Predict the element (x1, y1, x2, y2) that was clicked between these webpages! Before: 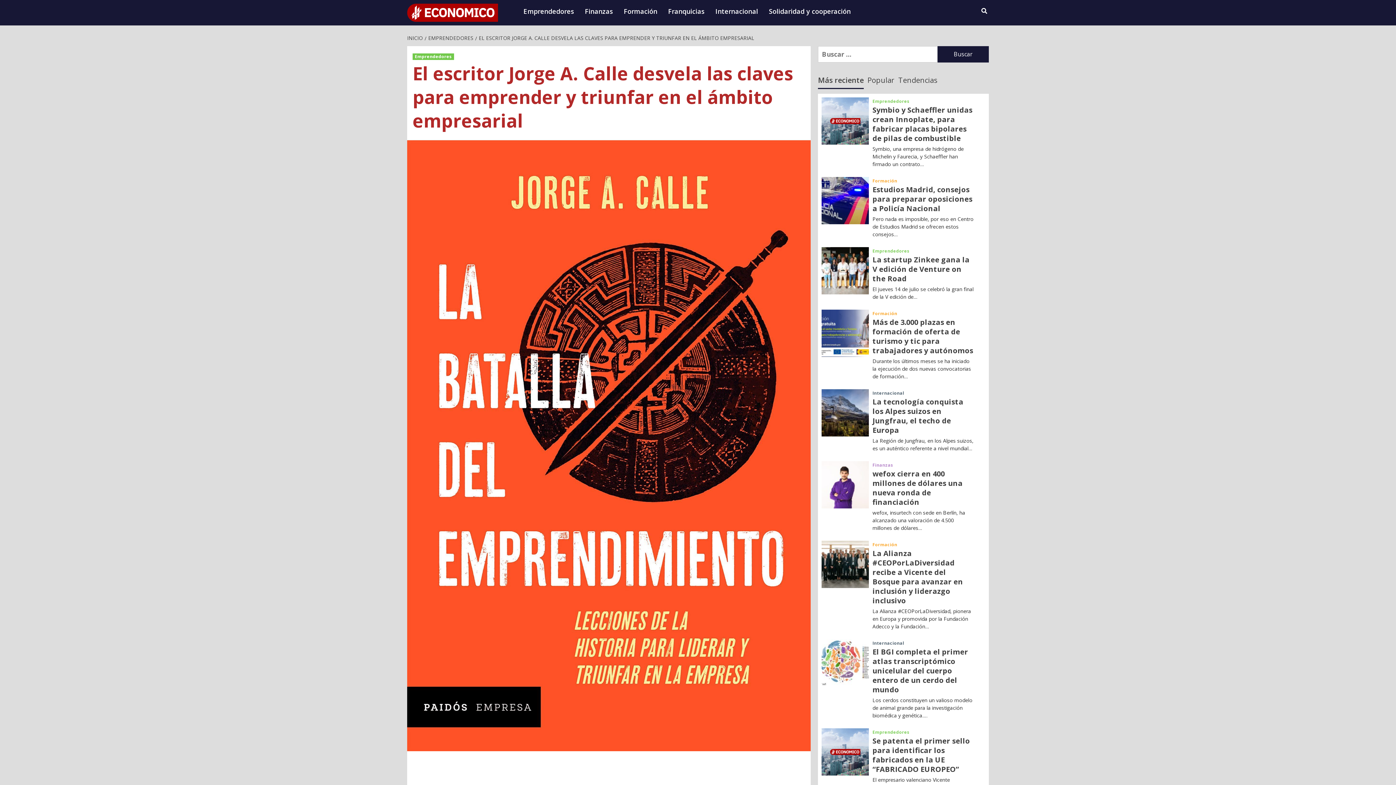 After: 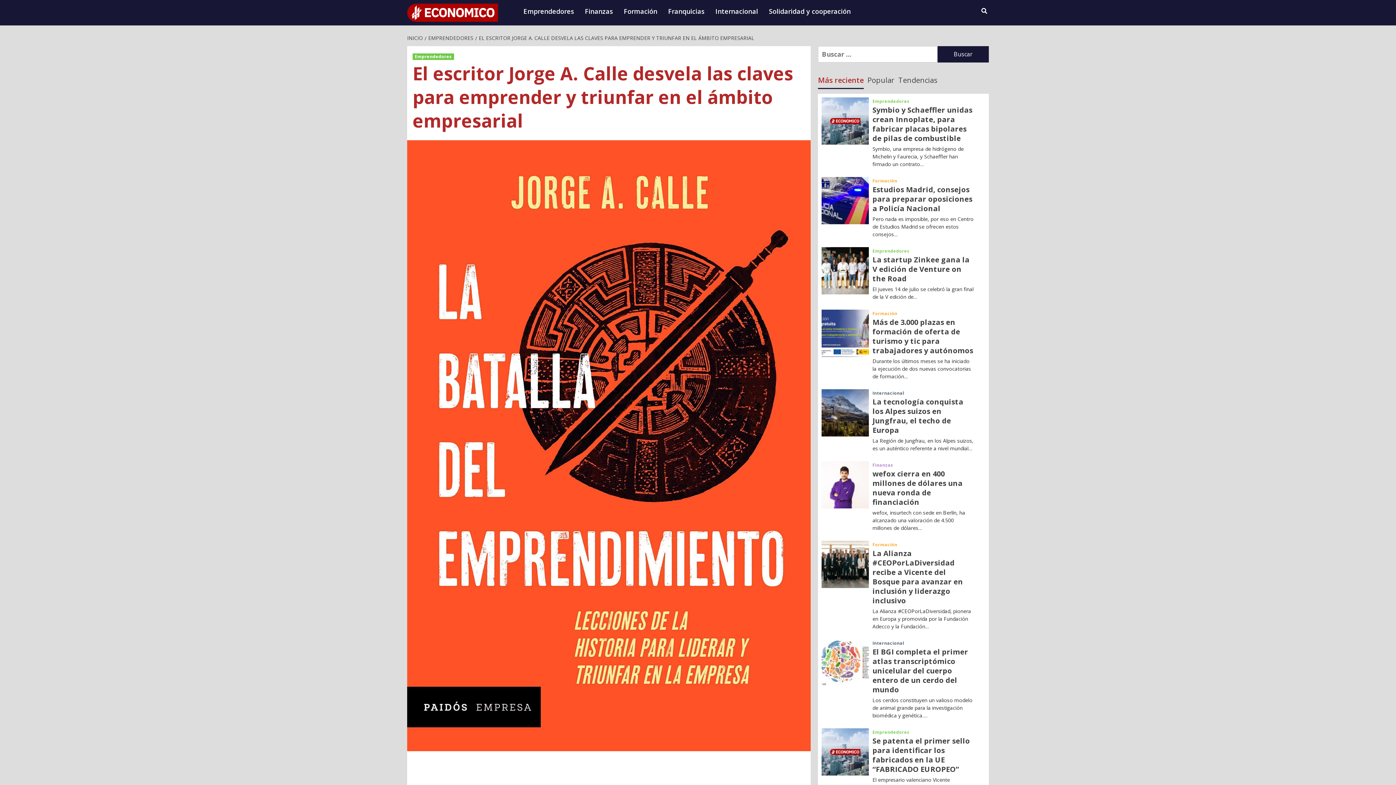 Action: bbox: (818, 73, 864, 88) label: Más reciente